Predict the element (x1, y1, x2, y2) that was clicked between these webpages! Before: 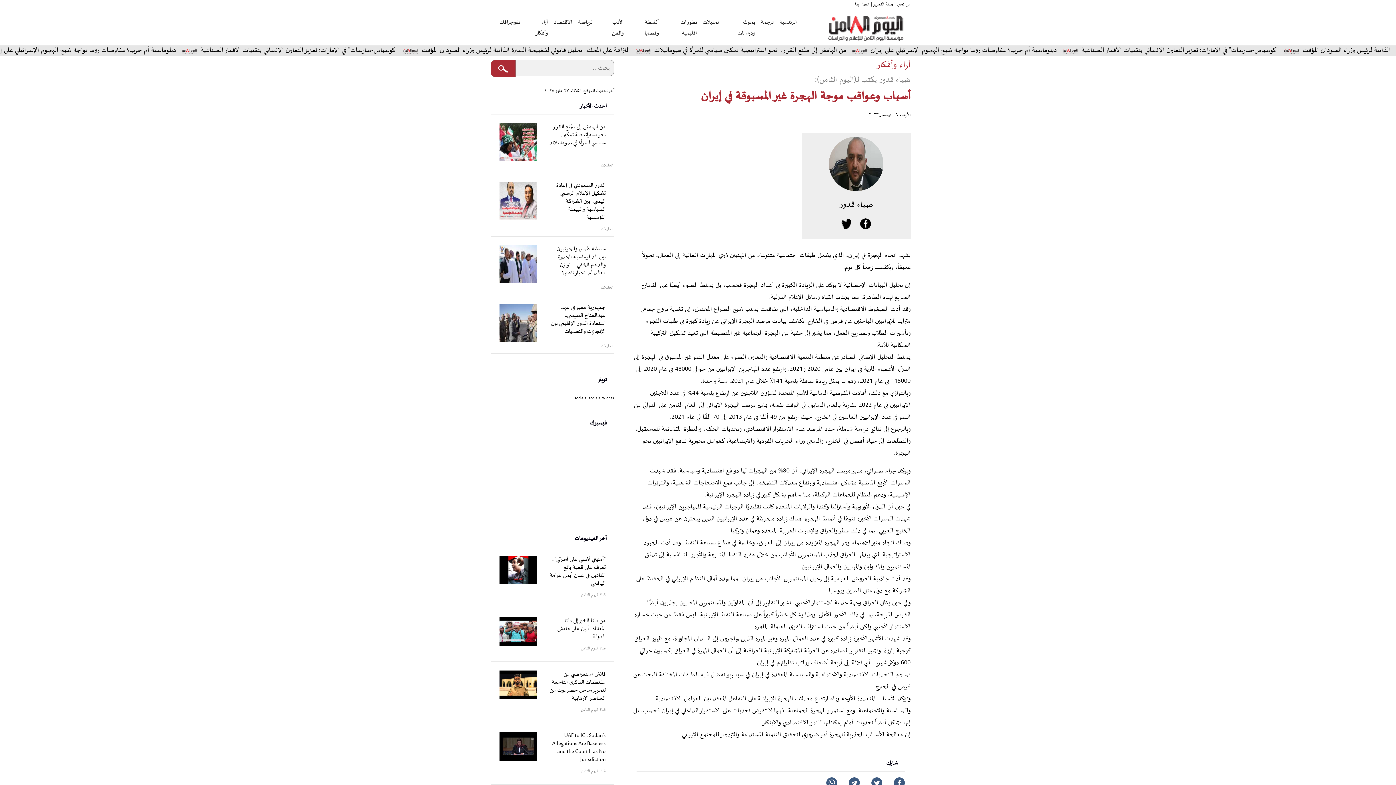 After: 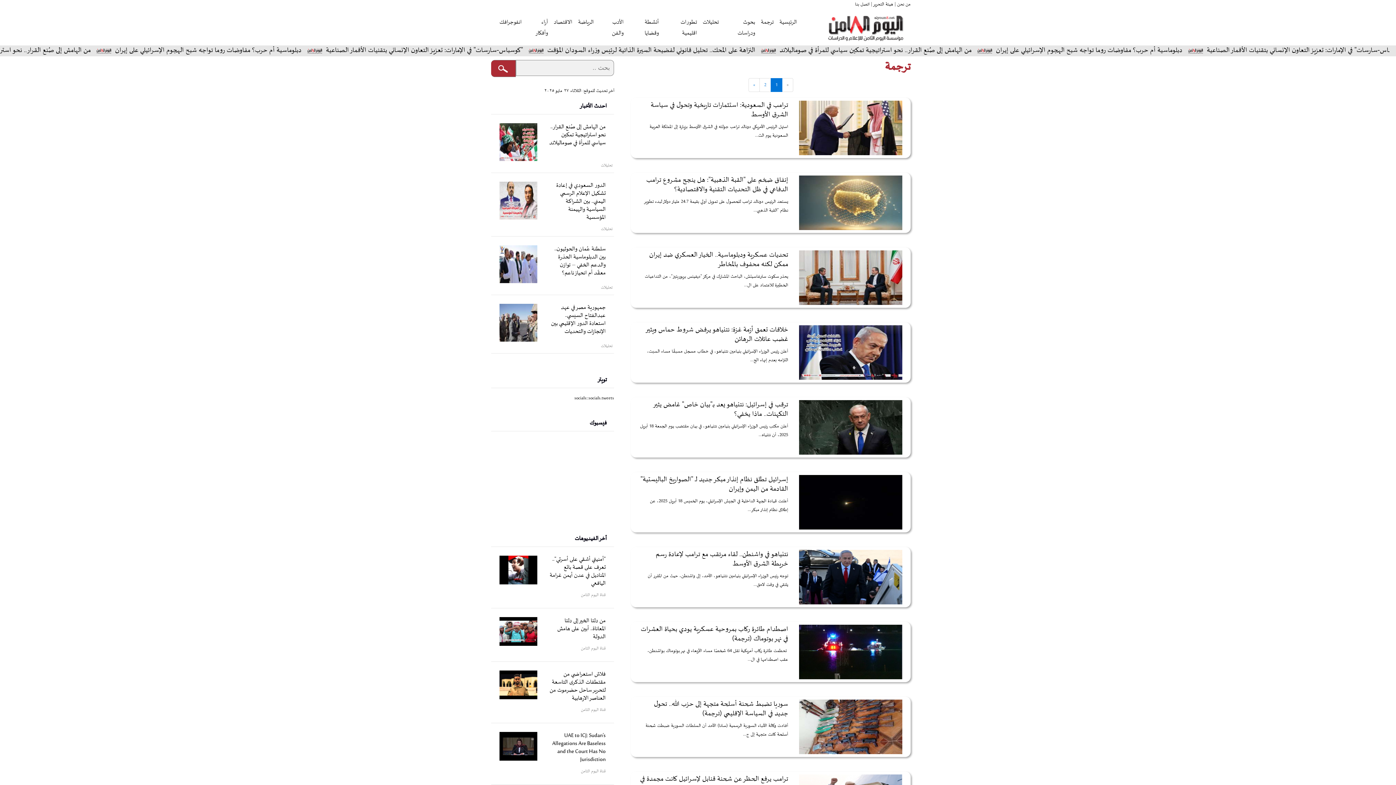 Action: label: ترجمة bbox: (758, 13, 776, 31)